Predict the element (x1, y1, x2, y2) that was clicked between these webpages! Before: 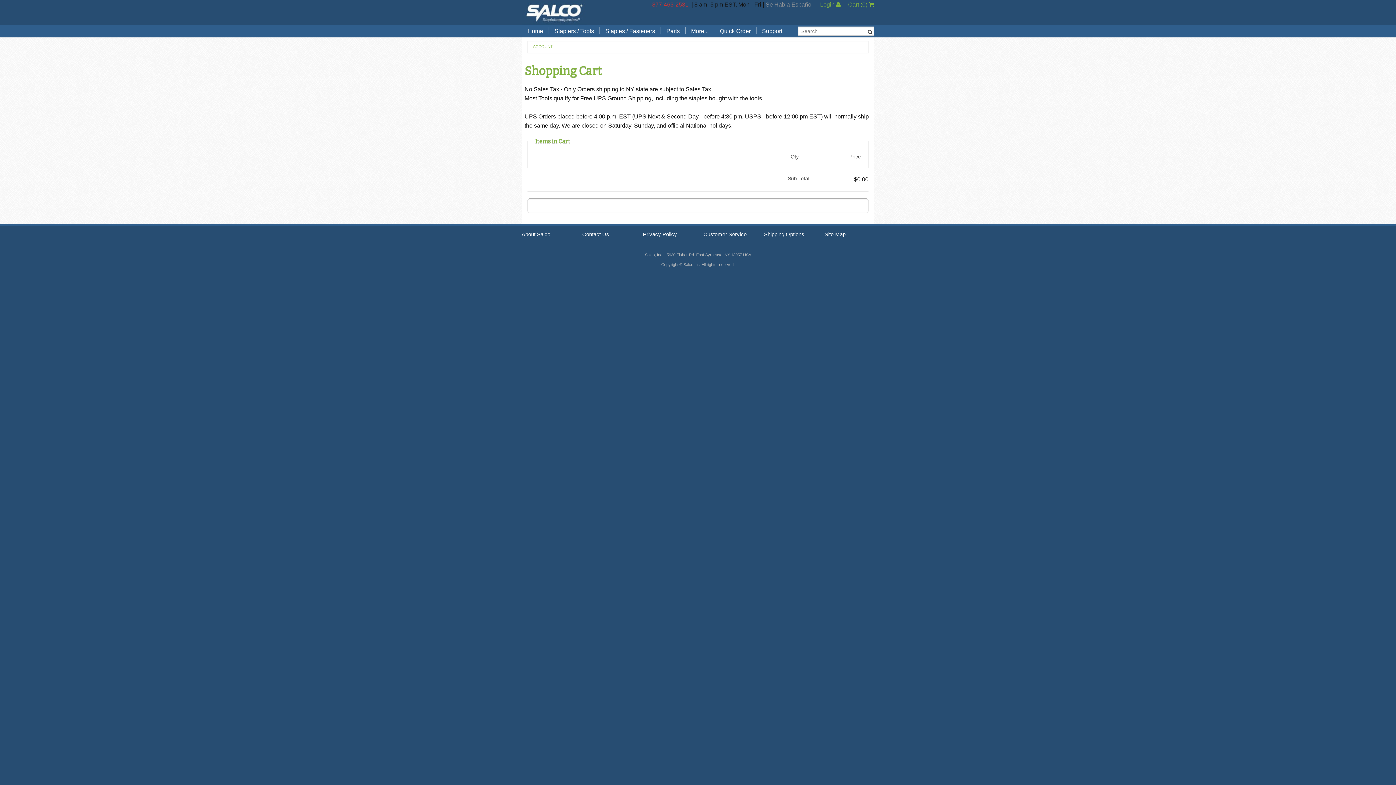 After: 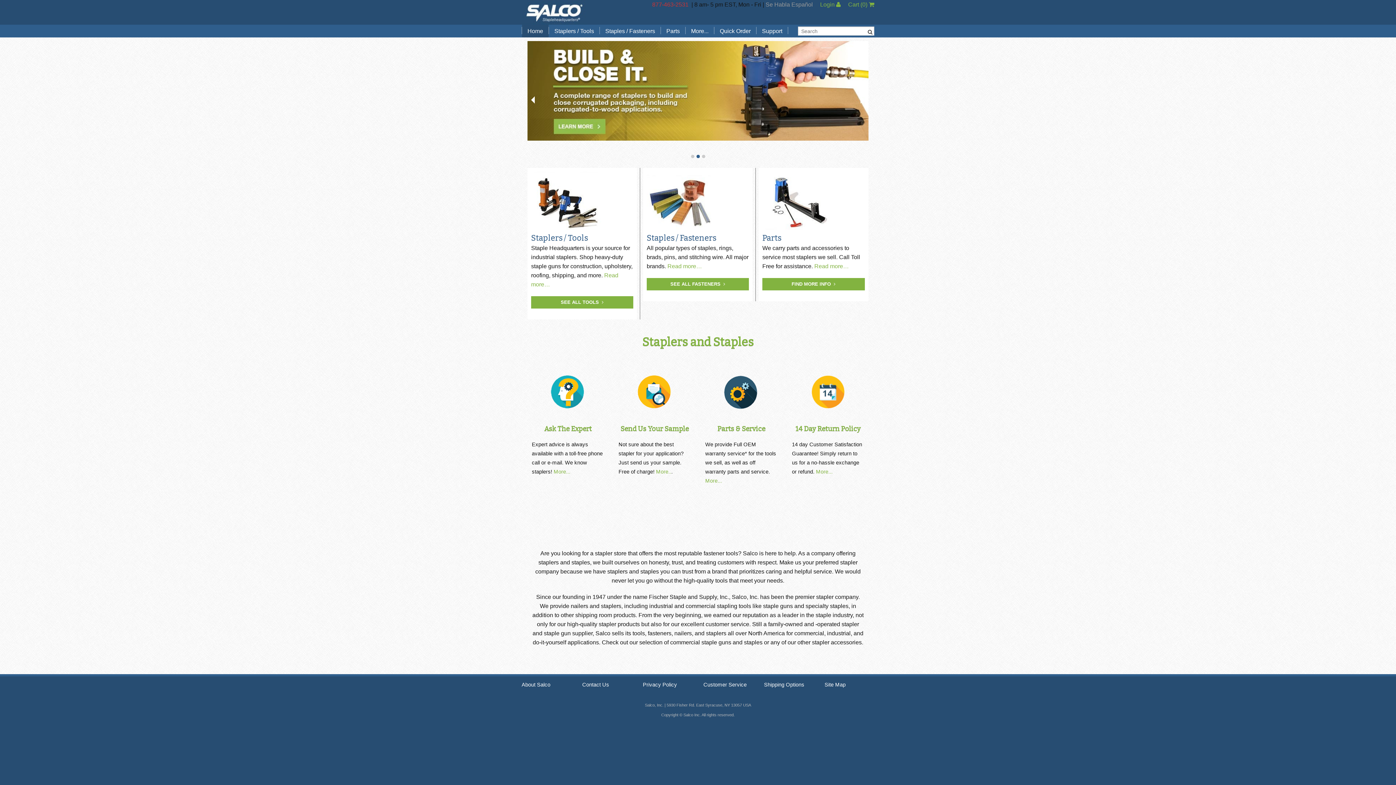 Action: label: Home bbox: (522, 24, 548, 37)